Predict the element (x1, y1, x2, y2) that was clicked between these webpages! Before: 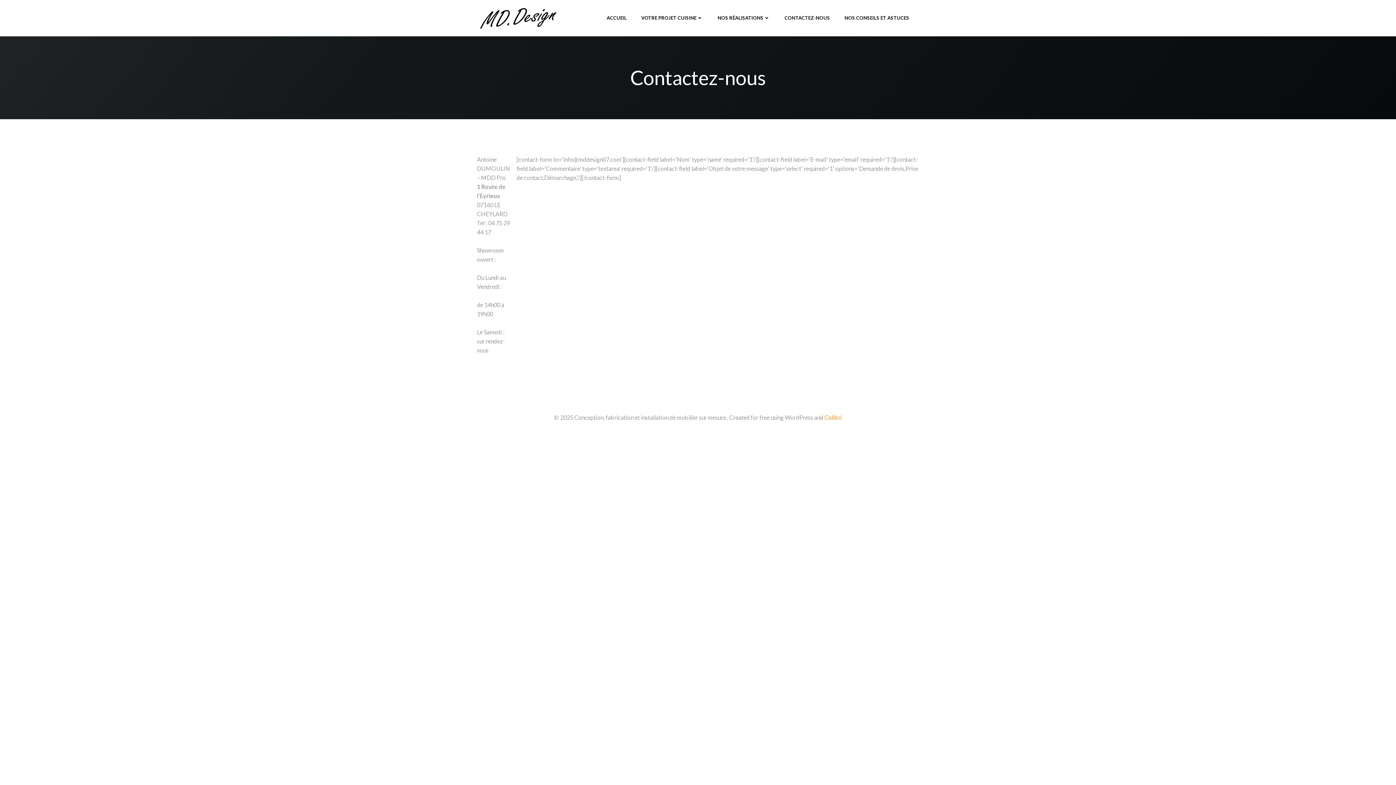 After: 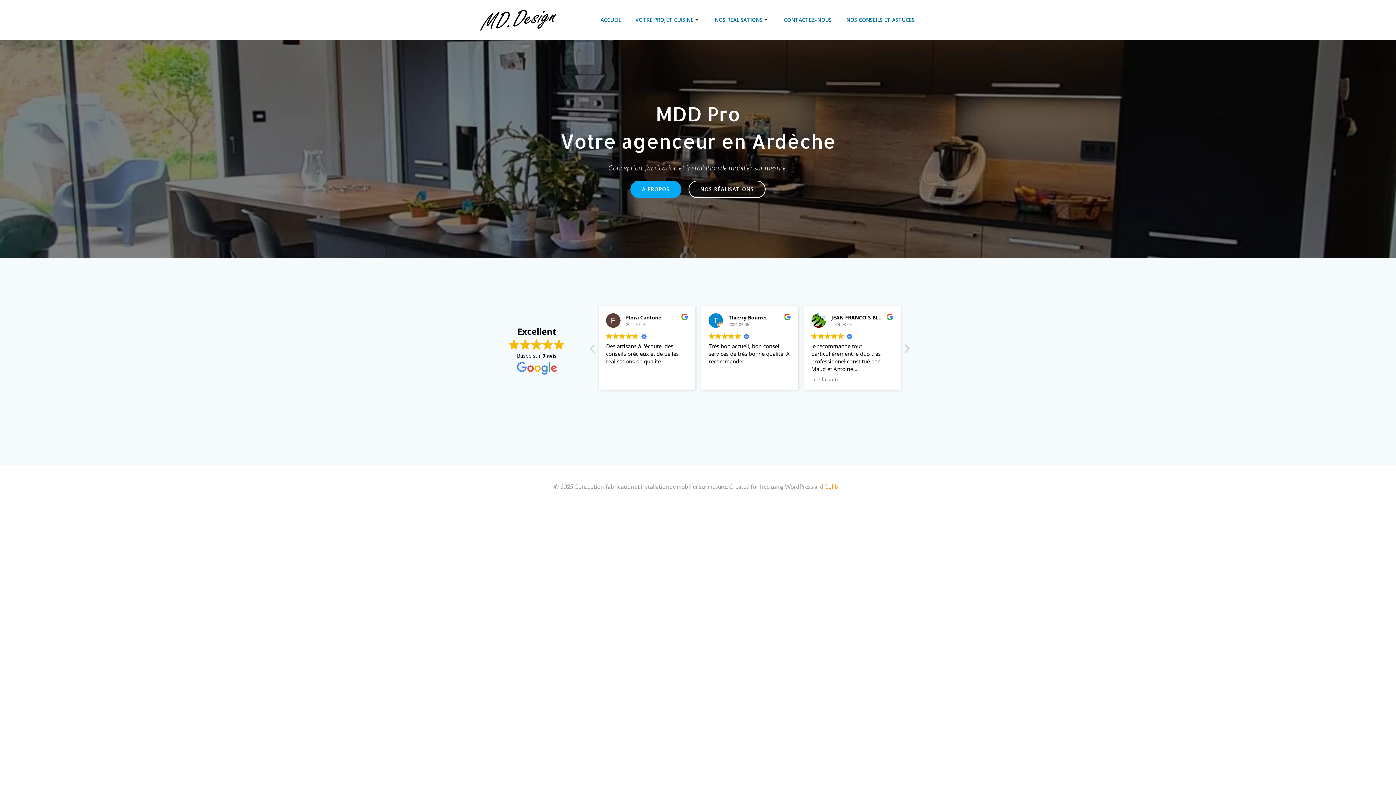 Action: bbox: (479, 5, 559, 30)